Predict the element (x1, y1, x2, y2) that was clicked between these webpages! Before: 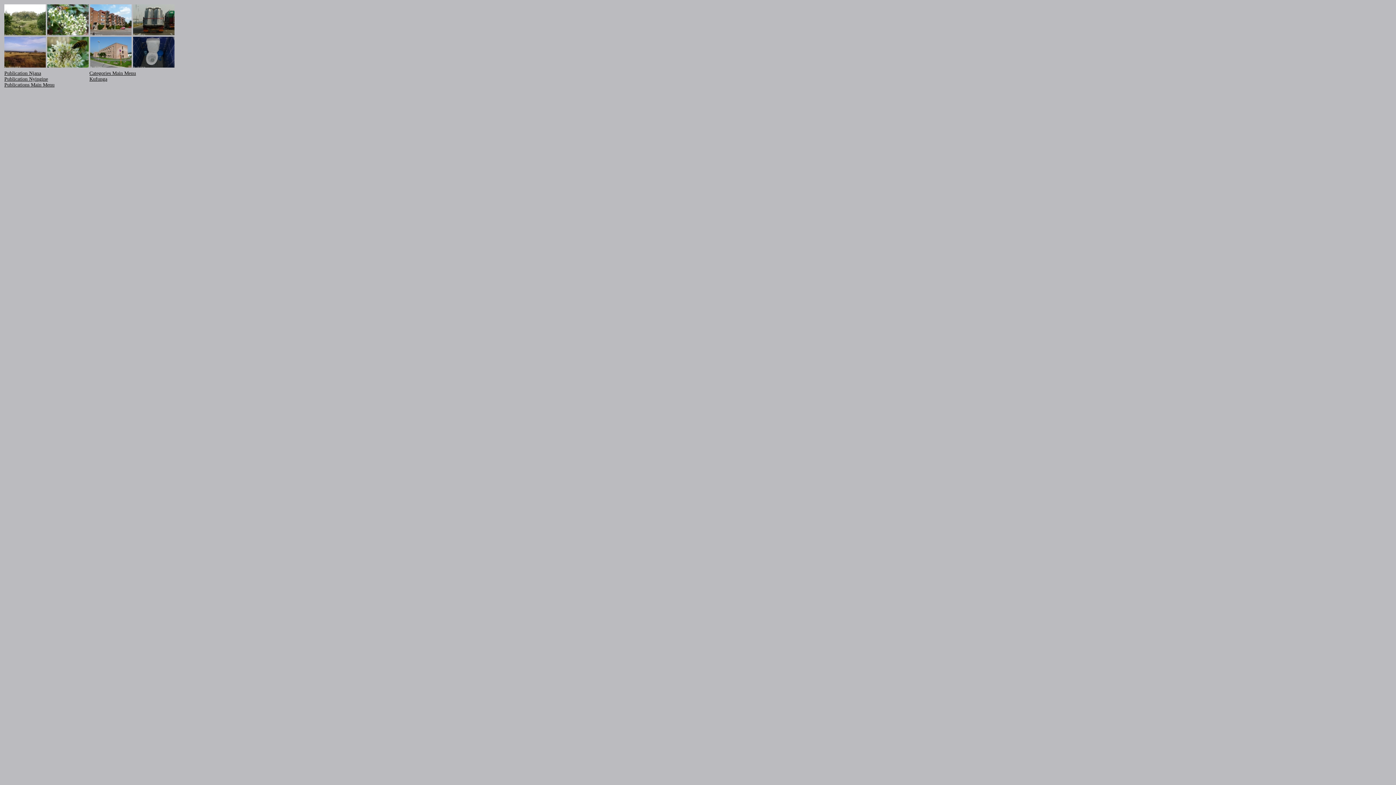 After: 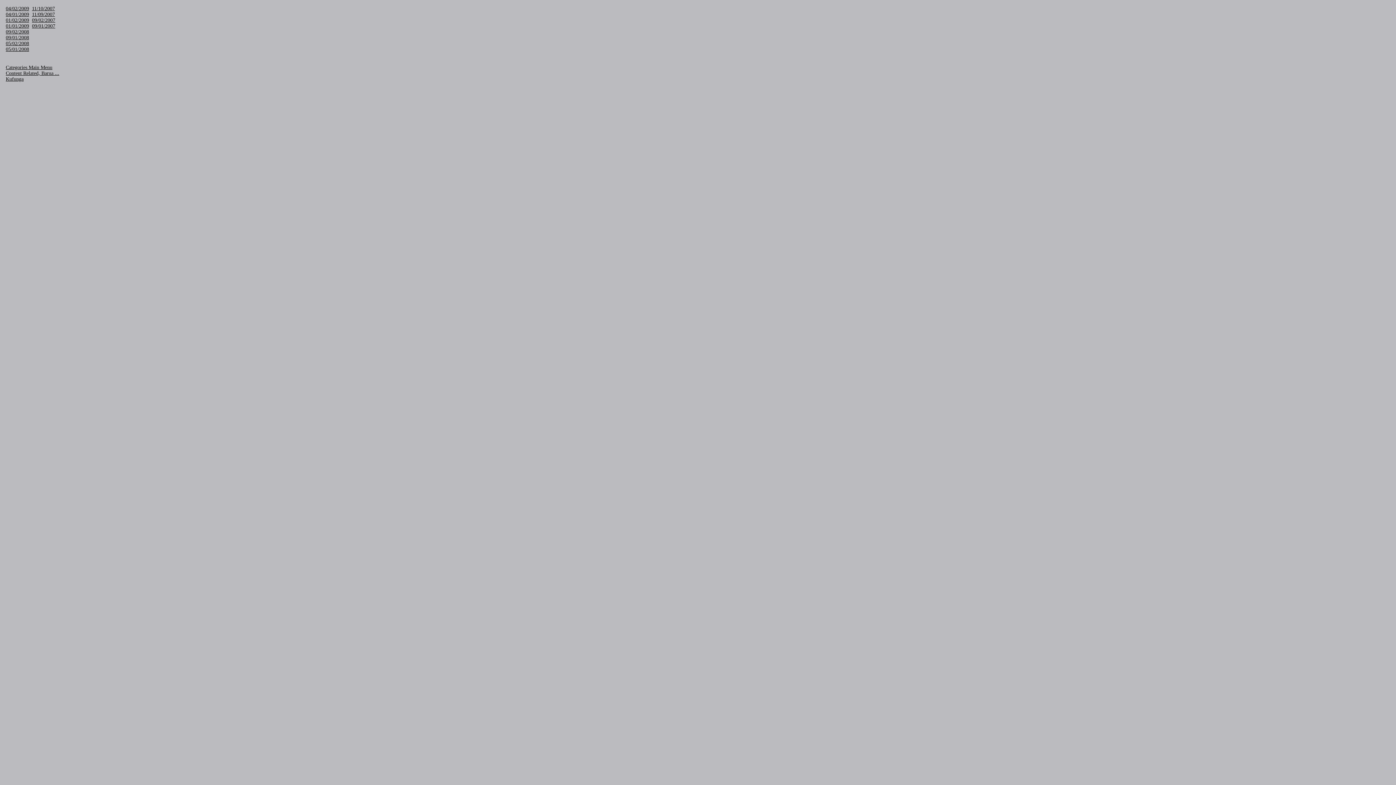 Action: label: Publications Main Menu bbox: (4, 82, 54, 87)